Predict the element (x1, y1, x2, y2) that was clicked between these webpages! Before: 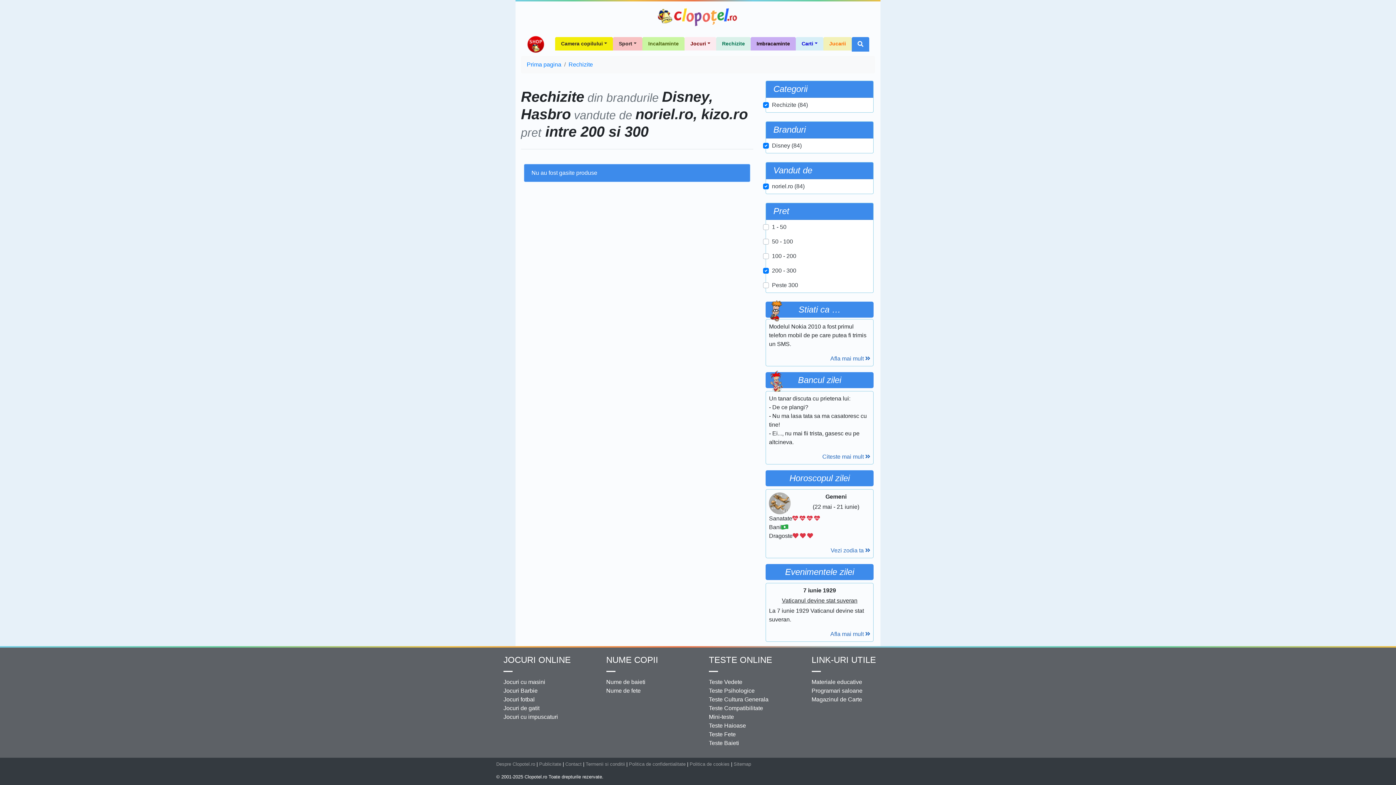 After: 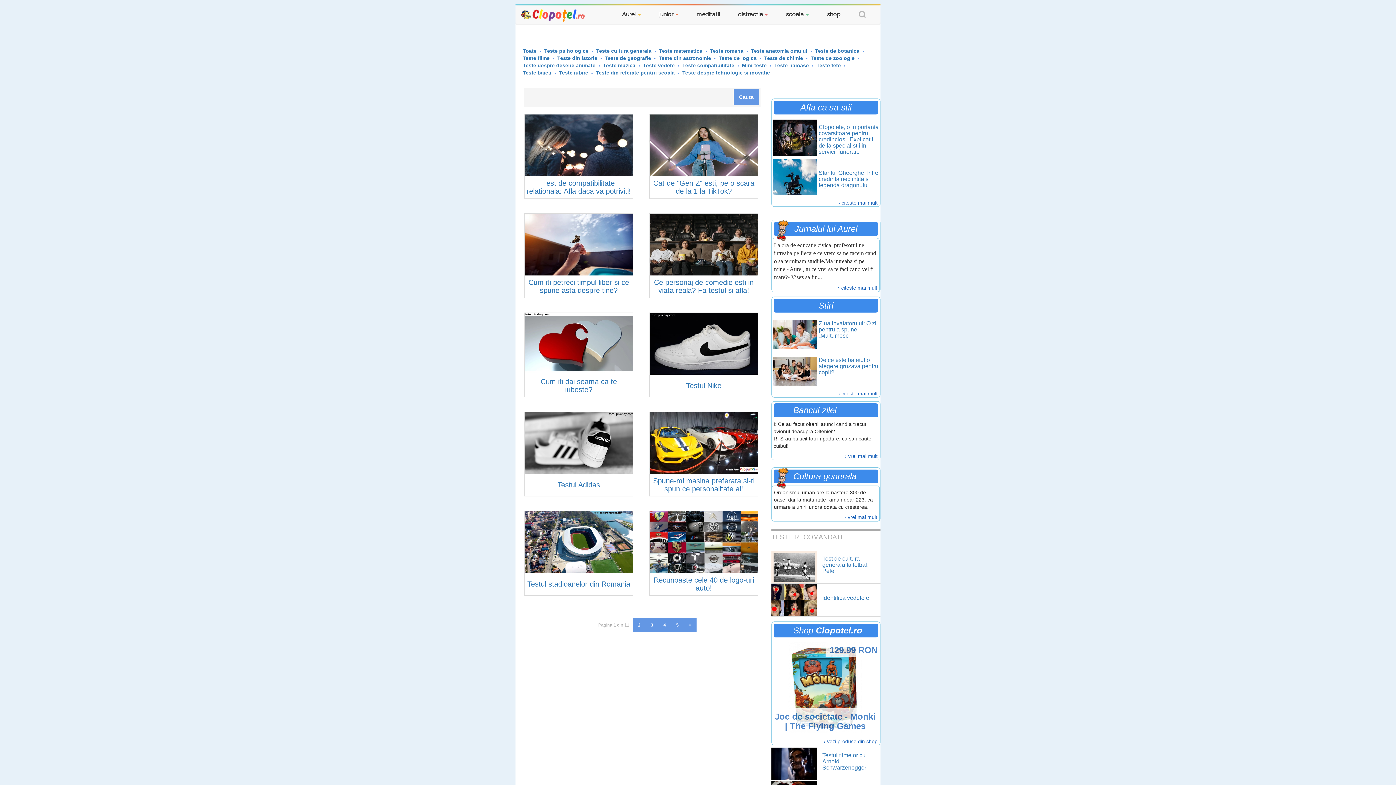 Action: label: Teste Baieti bbox: (709, 738, 739, 745)